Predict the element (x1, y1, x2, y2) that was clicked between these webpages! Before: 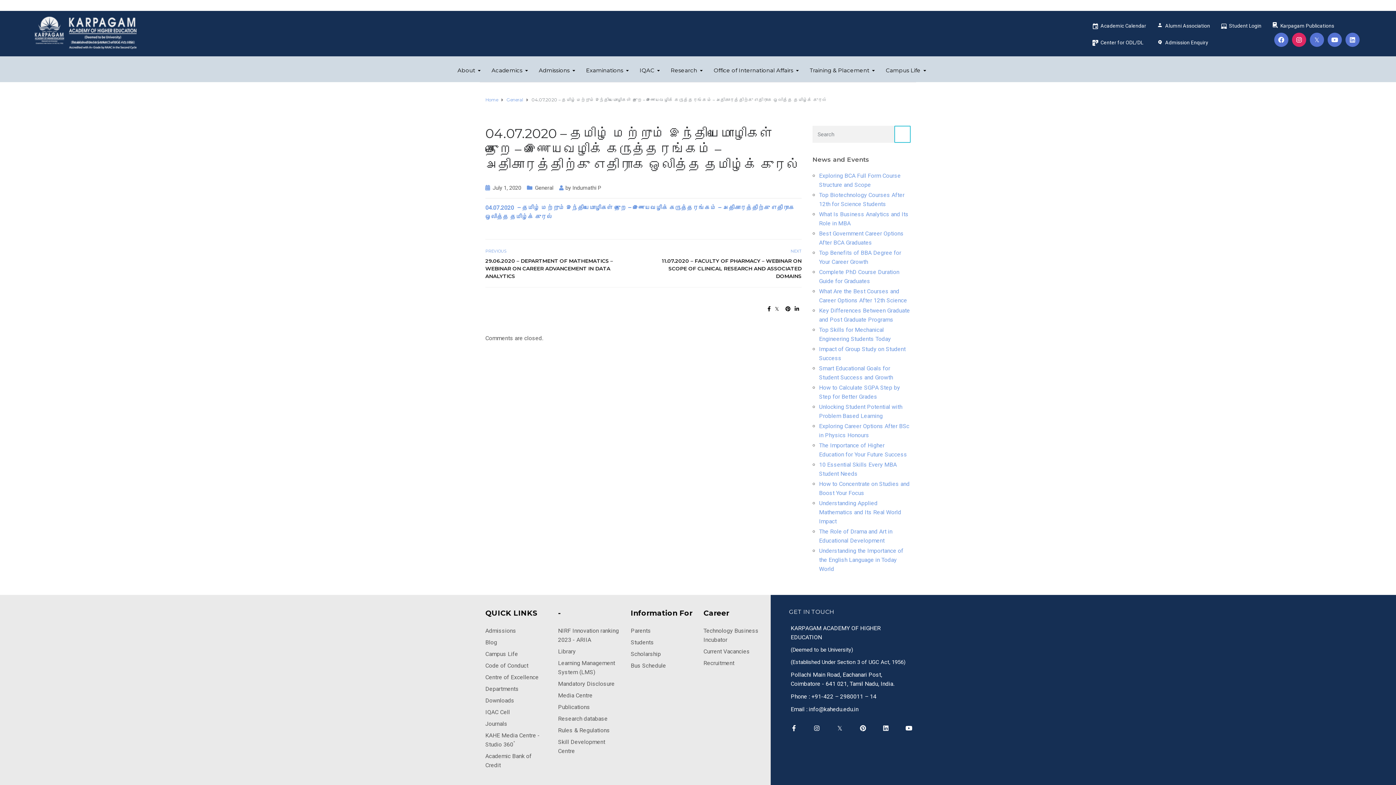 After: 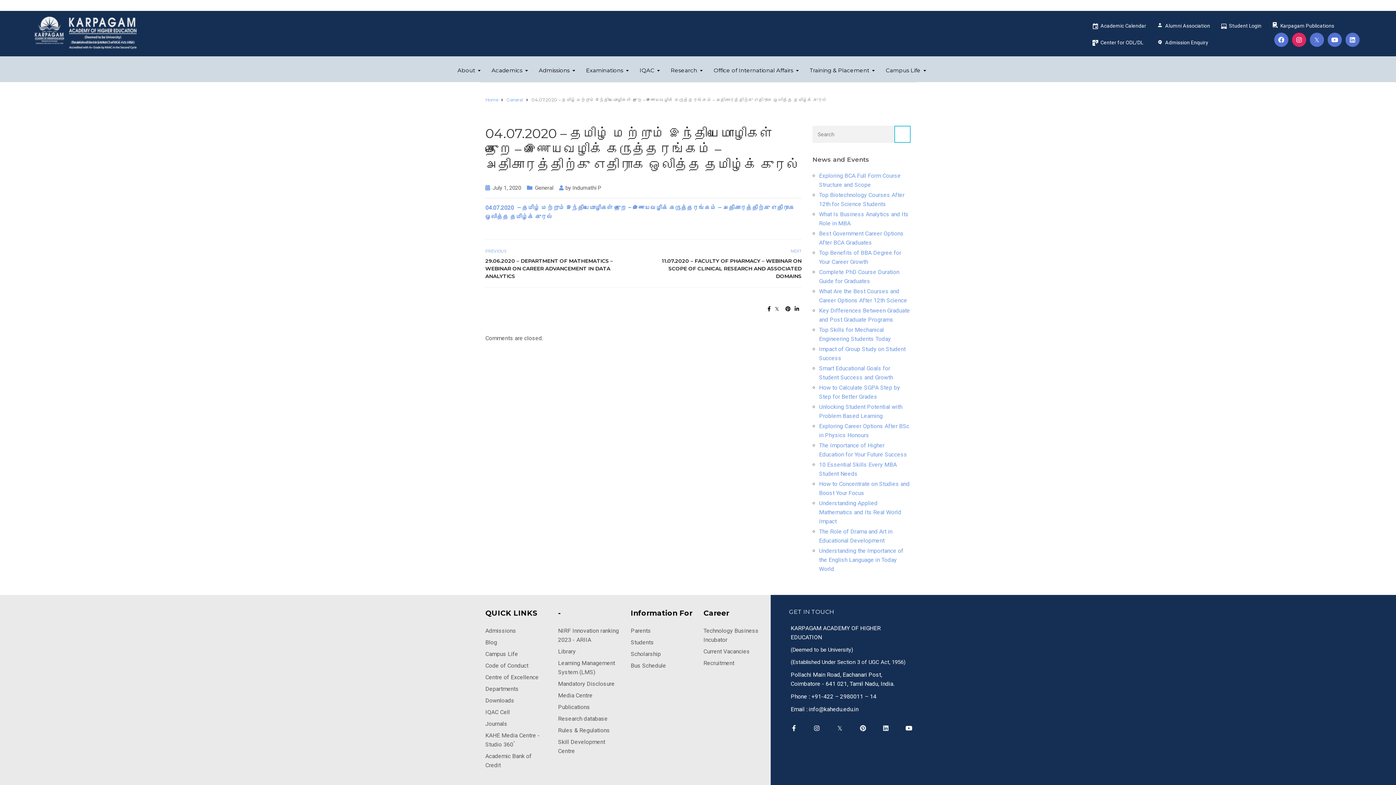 Action: bbox: (1272, 21, 1278, 29)